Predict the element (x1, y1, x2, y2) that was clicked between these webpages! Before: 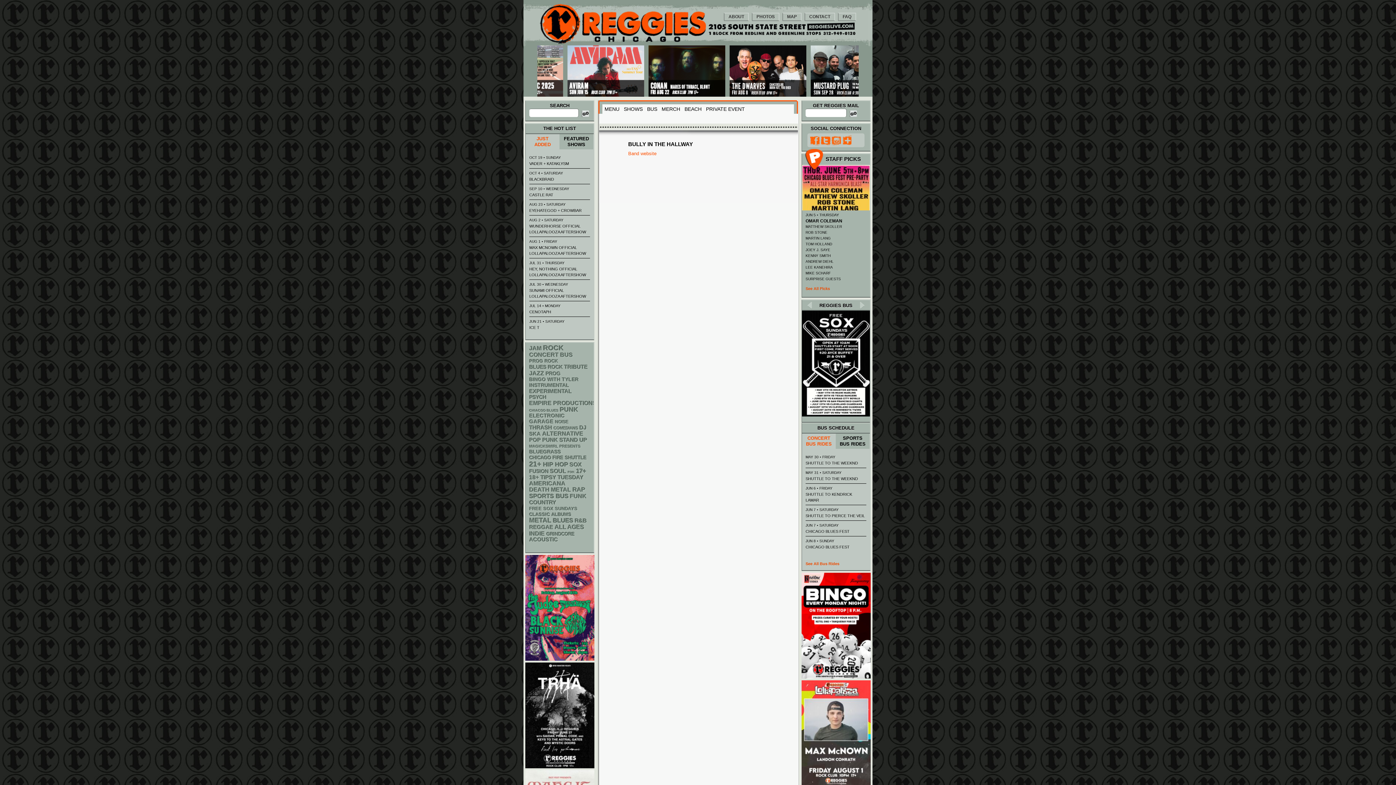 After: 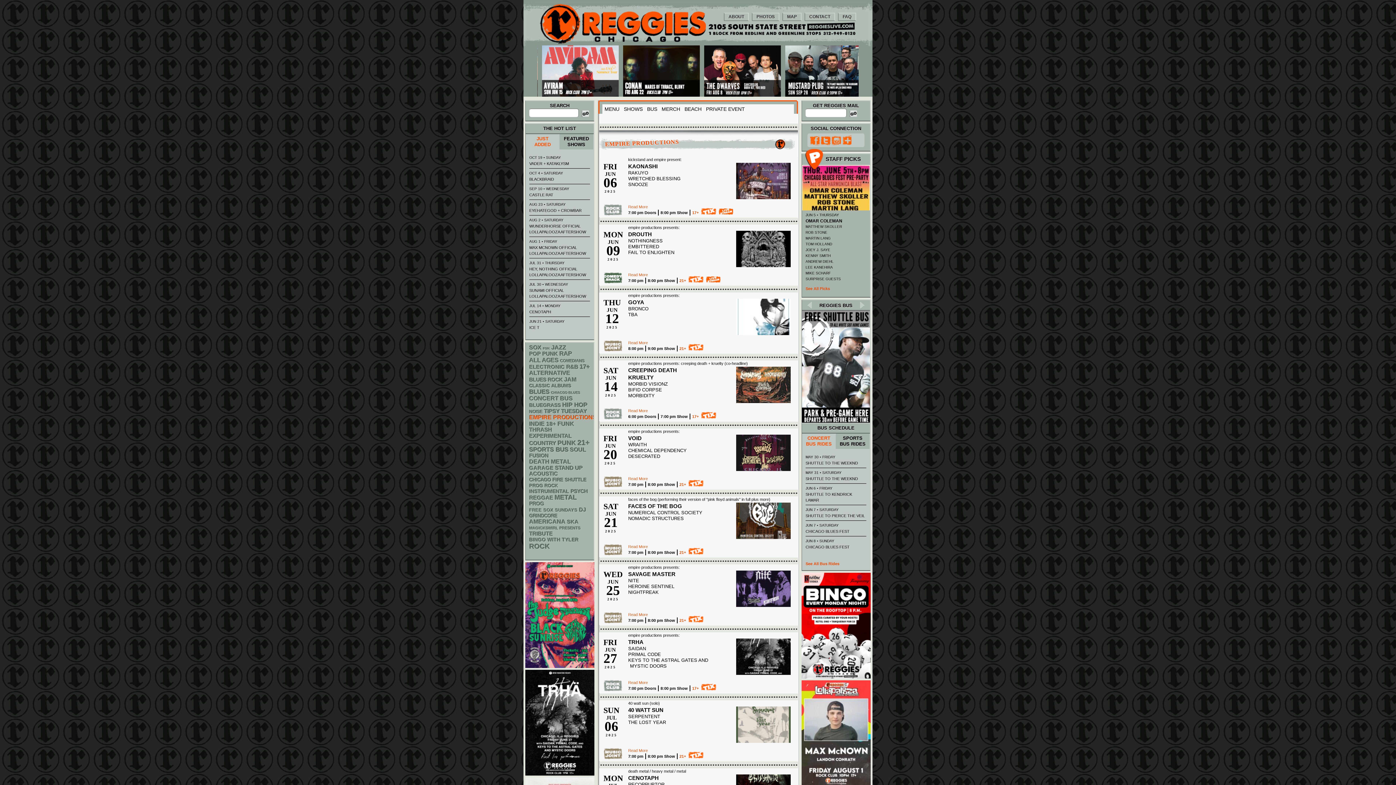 Action: bbox: (529, 400, 597, 406) label: Empire Productions ()